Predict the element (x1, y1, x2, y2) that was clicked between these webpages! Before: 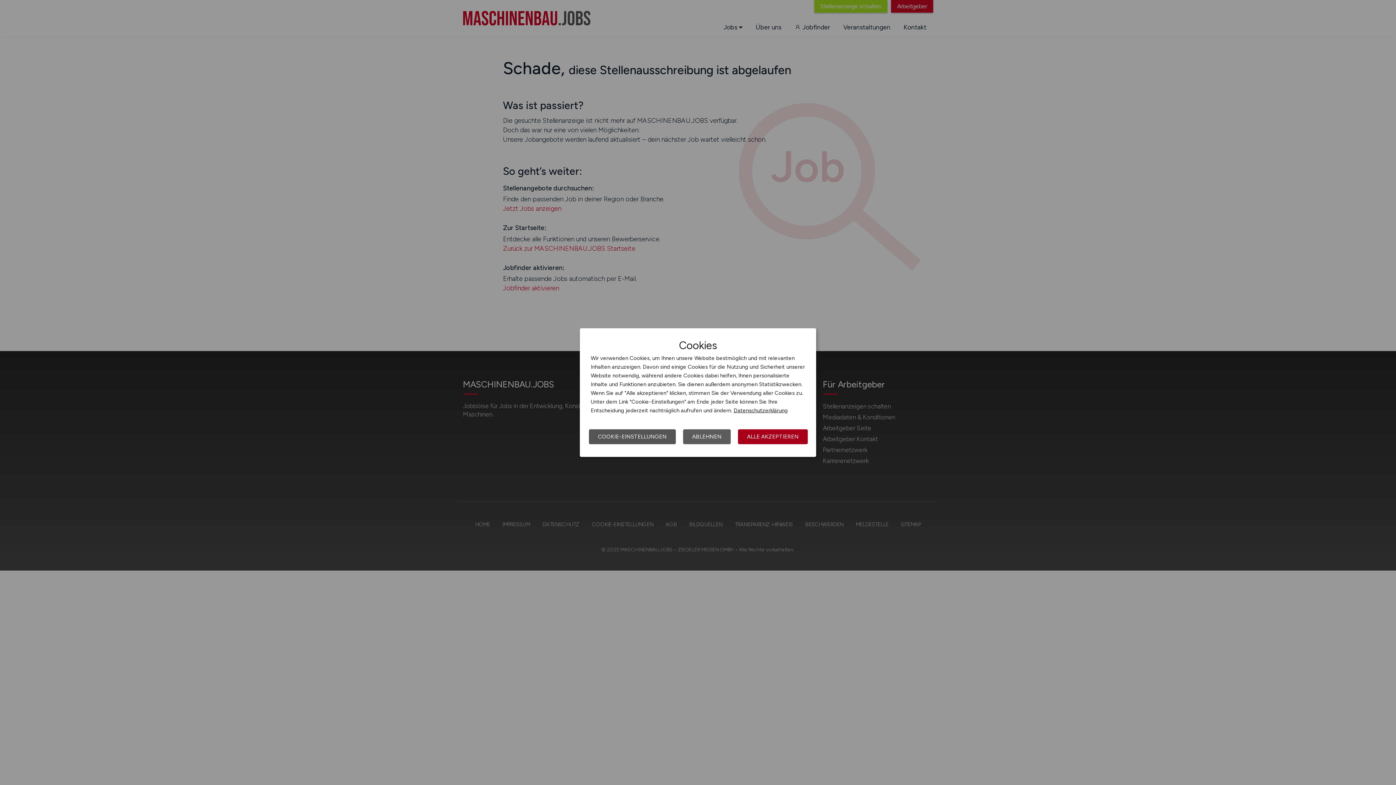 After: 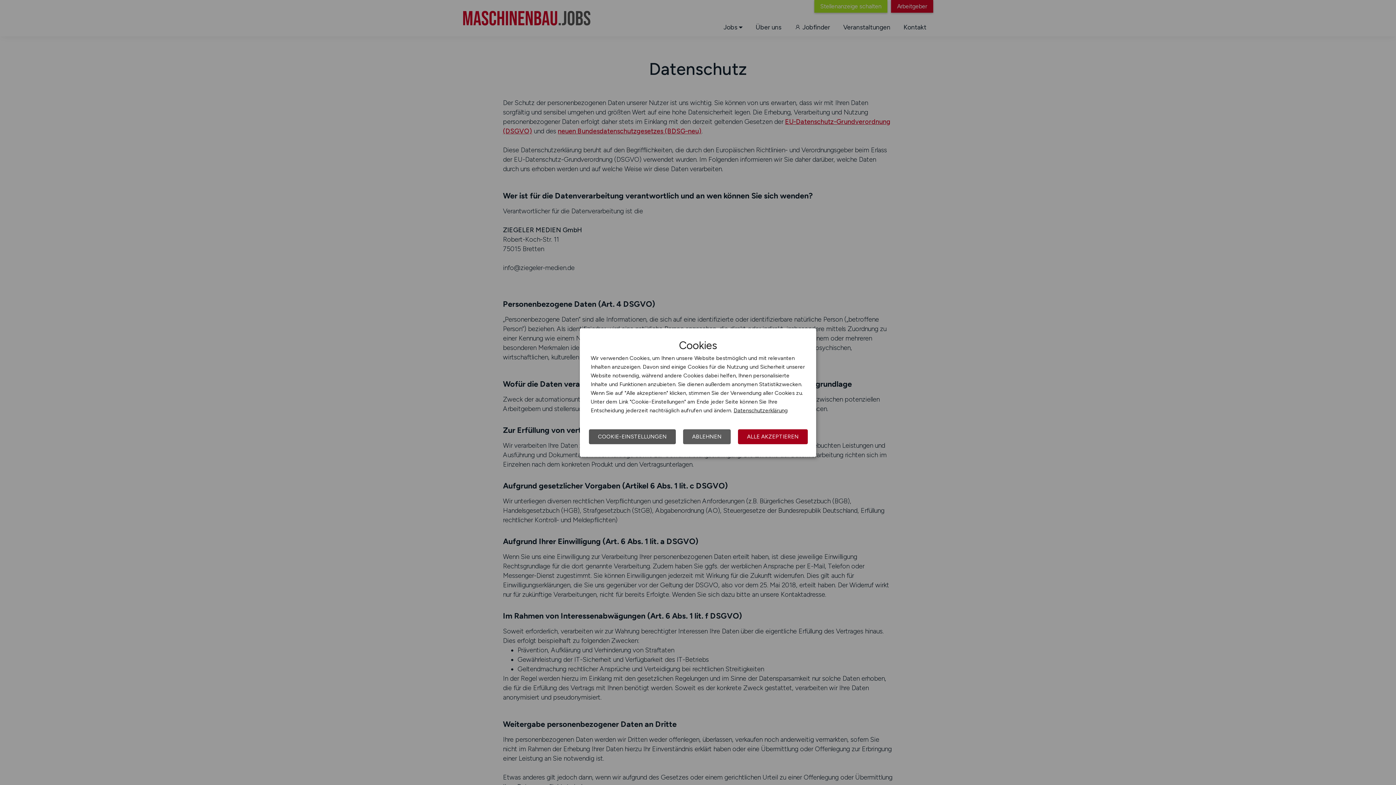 Action: bbox: (733, 407, 788, 413) label: Datenschutzerklärung